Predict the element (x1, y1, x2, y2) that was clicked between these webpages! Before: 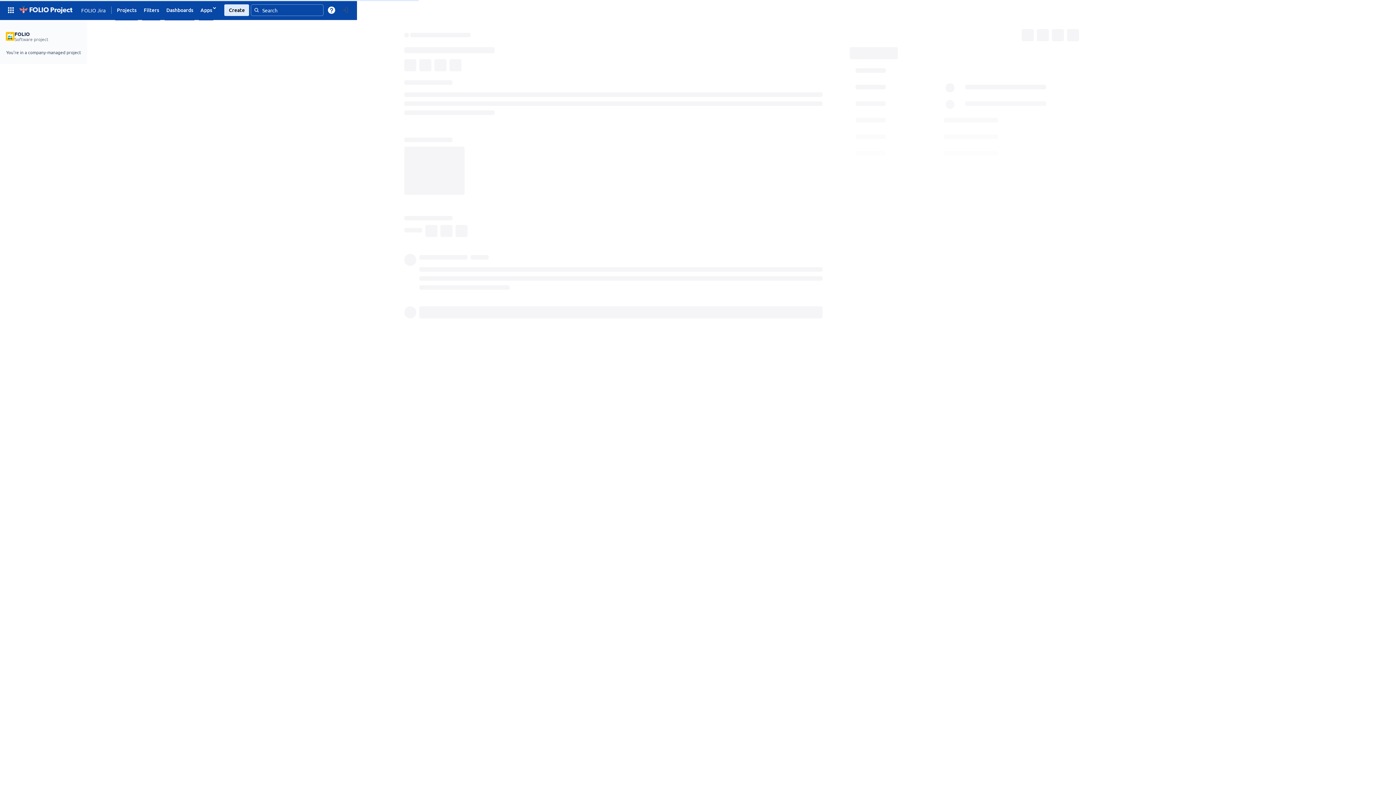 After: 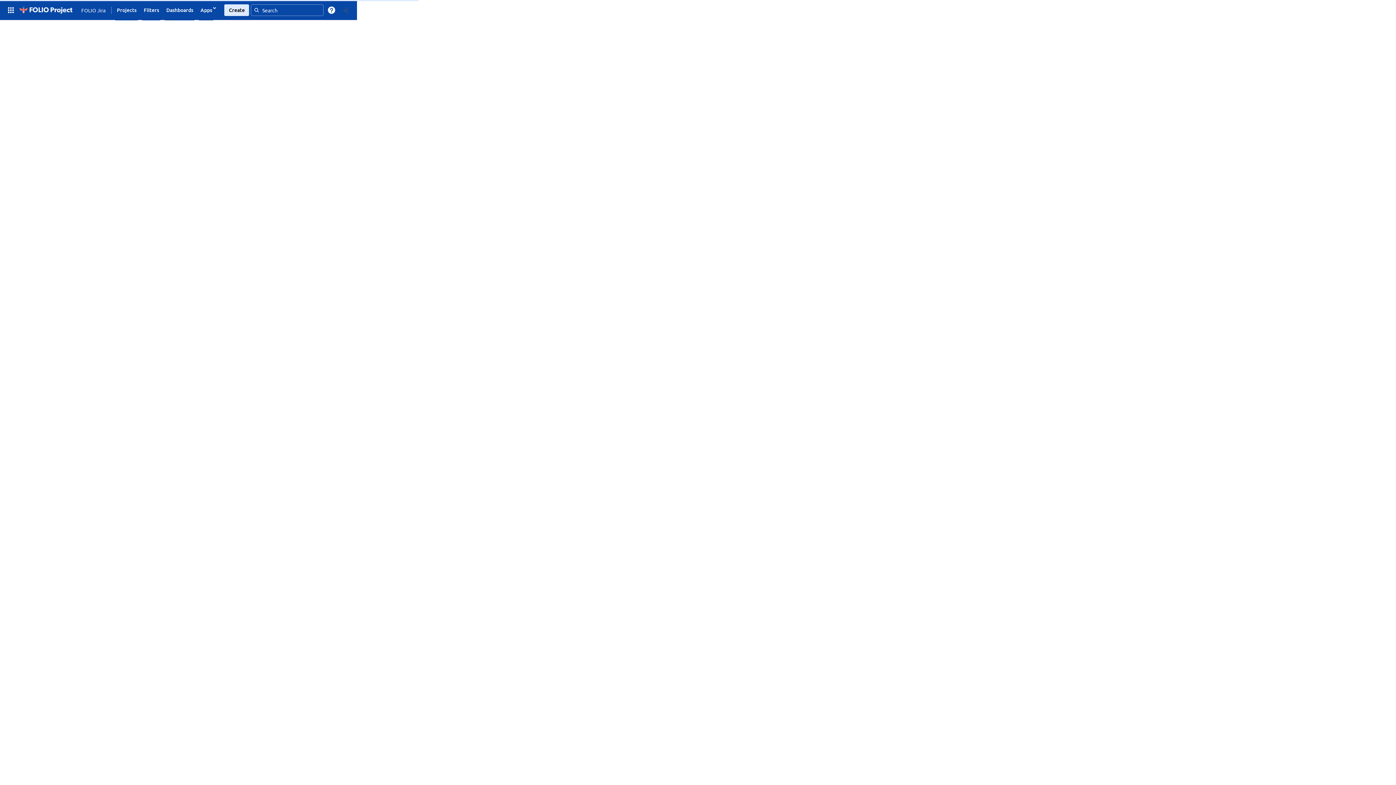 Action: bbox: (17, 3, 73, 16)